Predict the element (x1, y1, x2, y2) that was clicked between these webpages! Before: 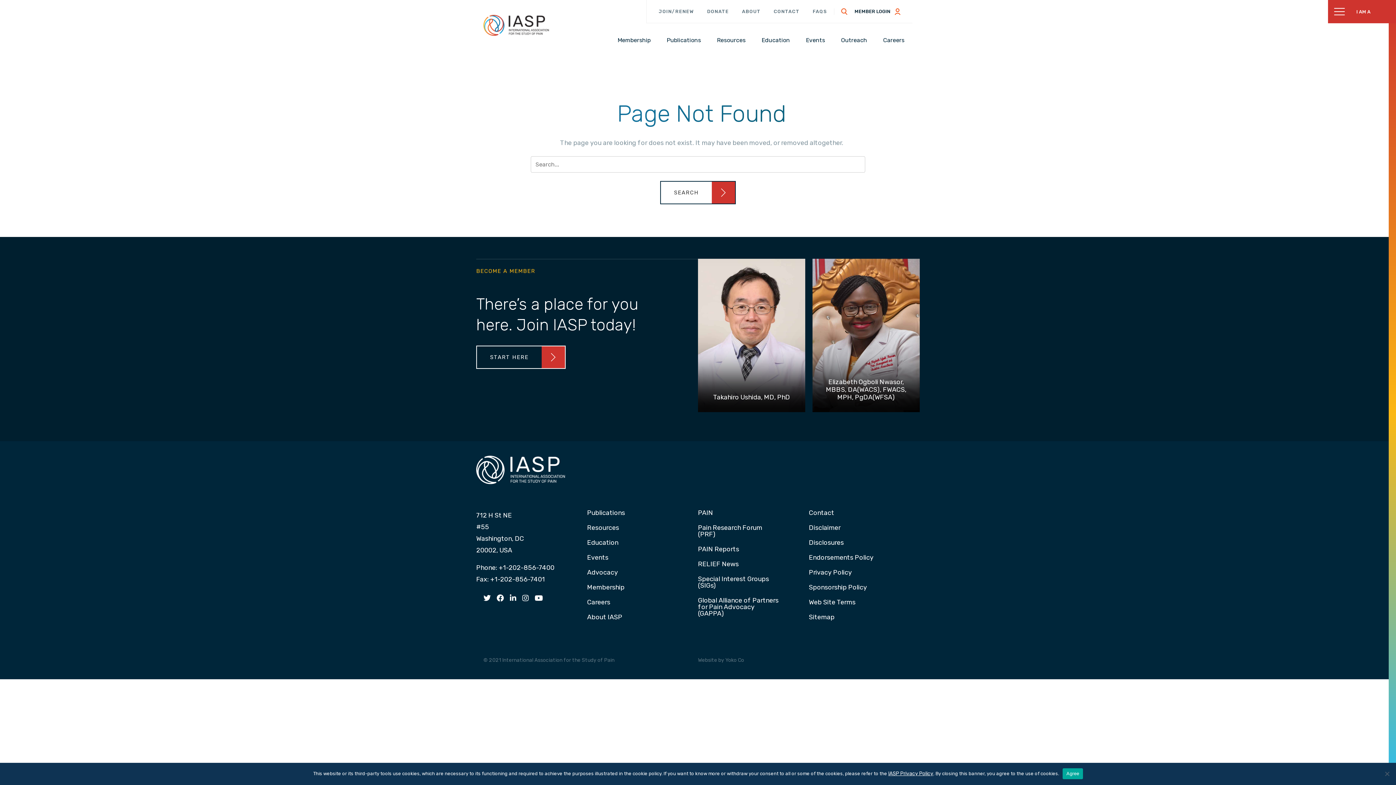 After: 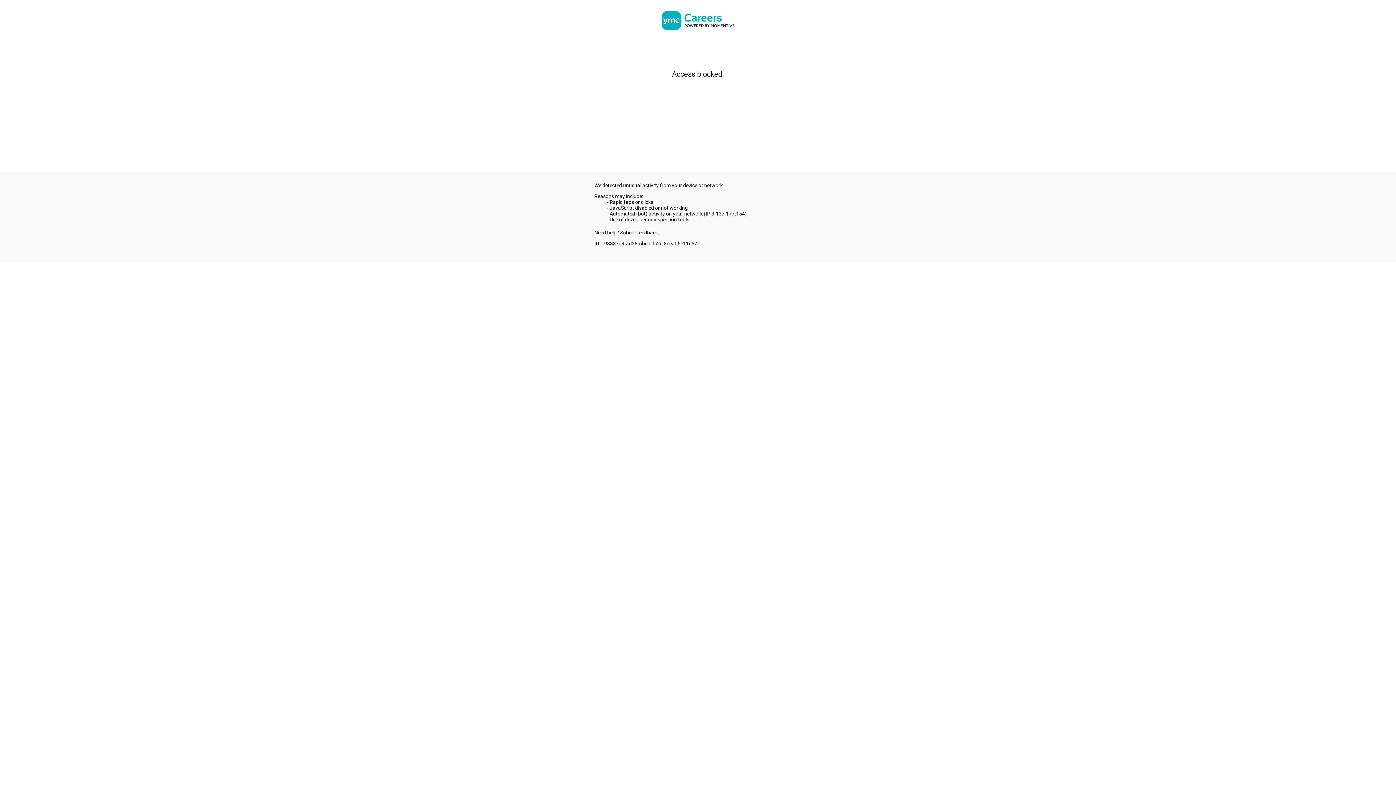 Action: bbox: (587, 599, 698, 609) label: Careers